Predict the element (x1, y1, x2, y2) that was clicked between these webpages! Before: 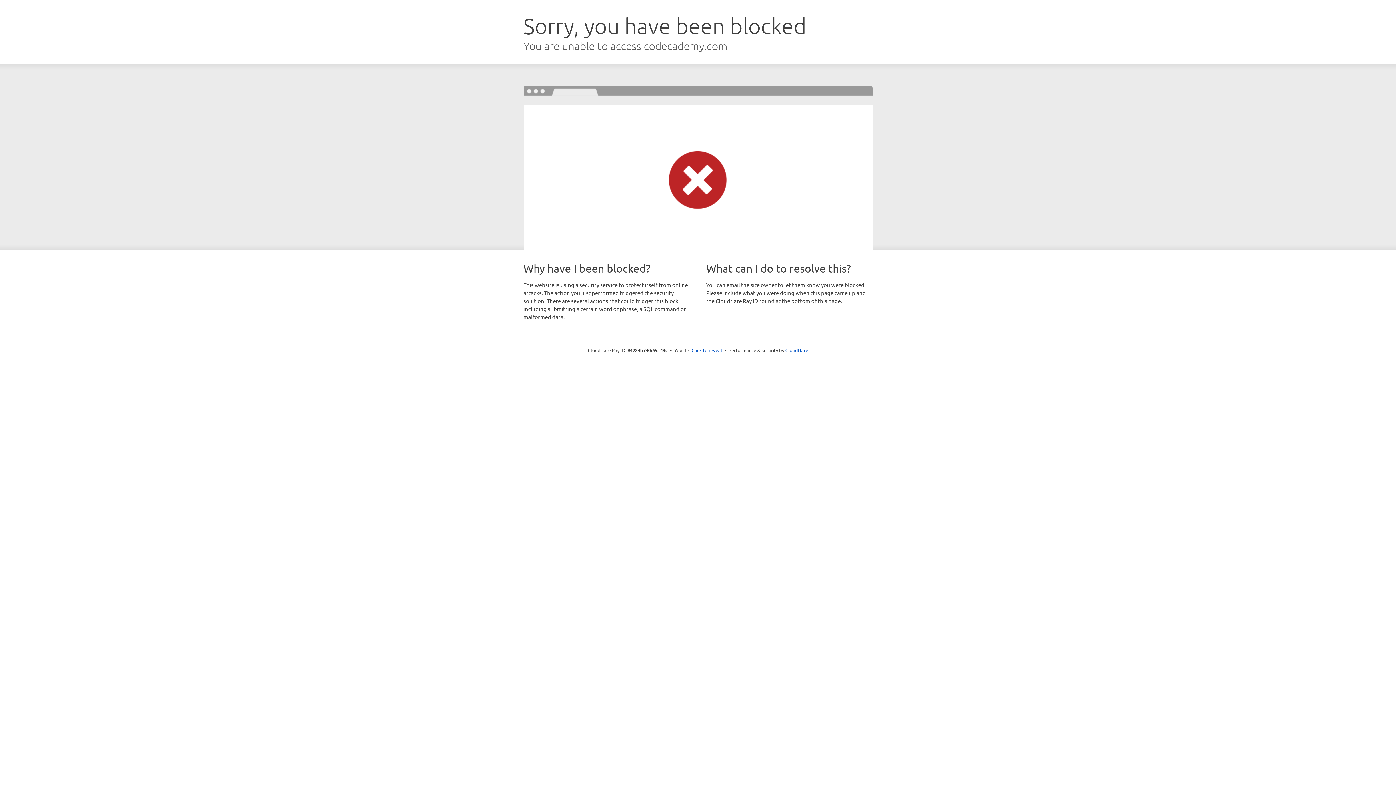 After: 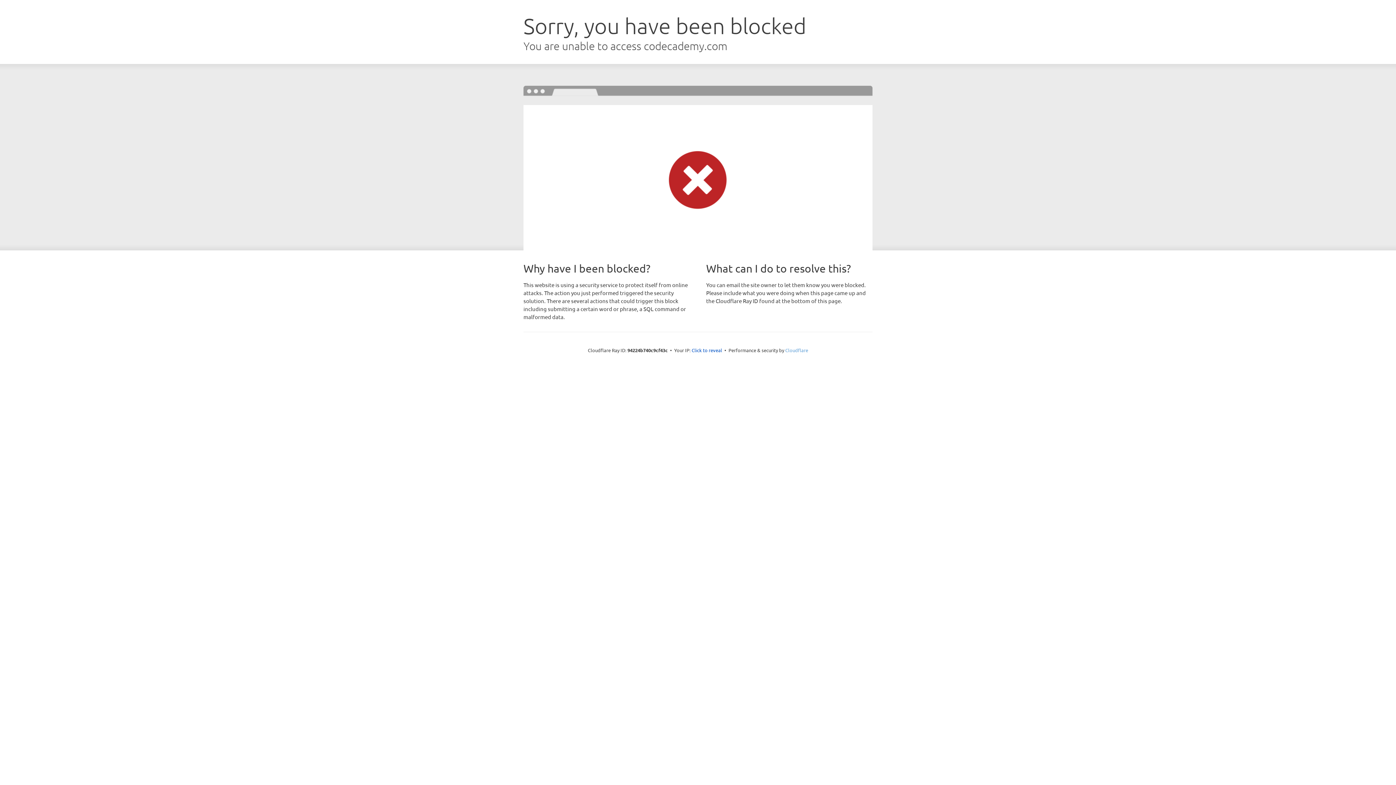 Action: bbox: (785, 347, 808, 353) label: Cloudflare